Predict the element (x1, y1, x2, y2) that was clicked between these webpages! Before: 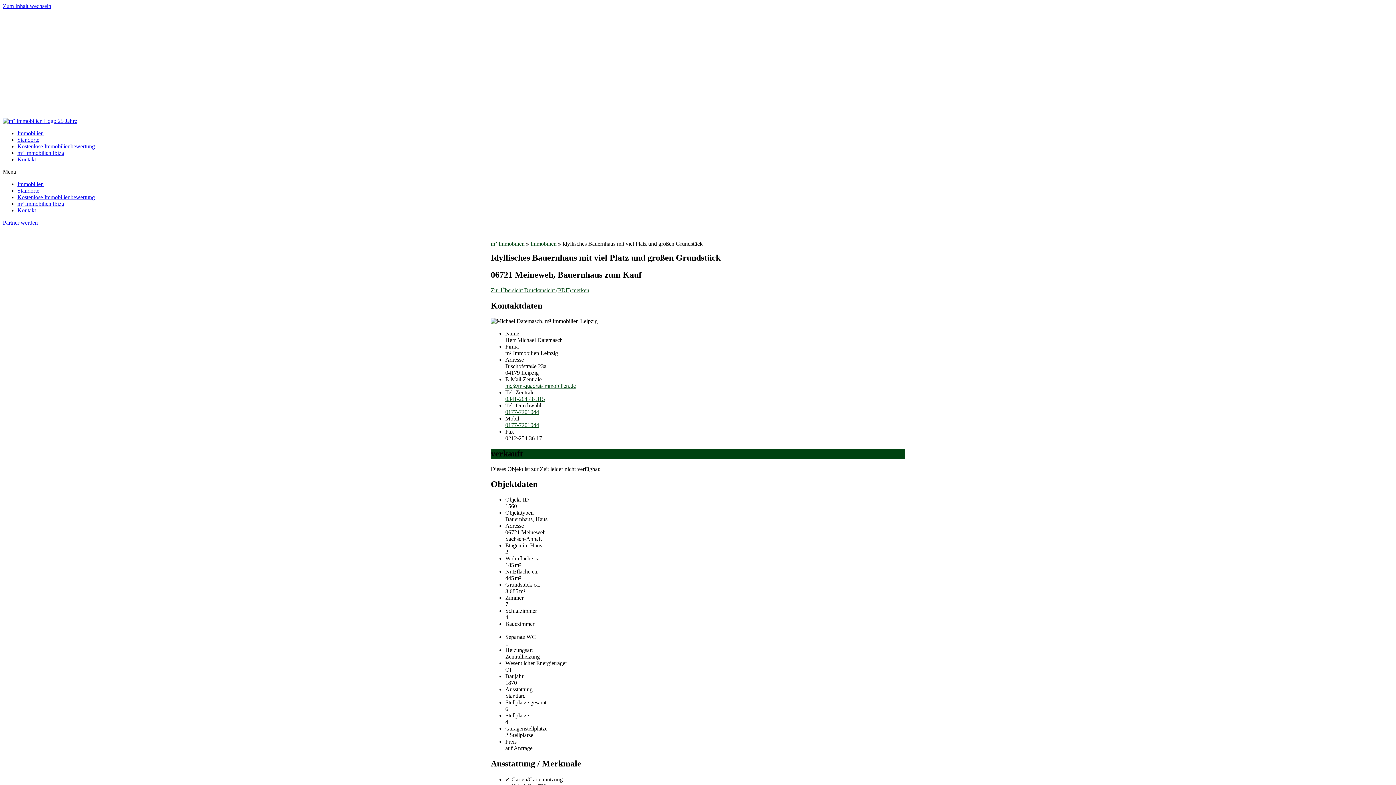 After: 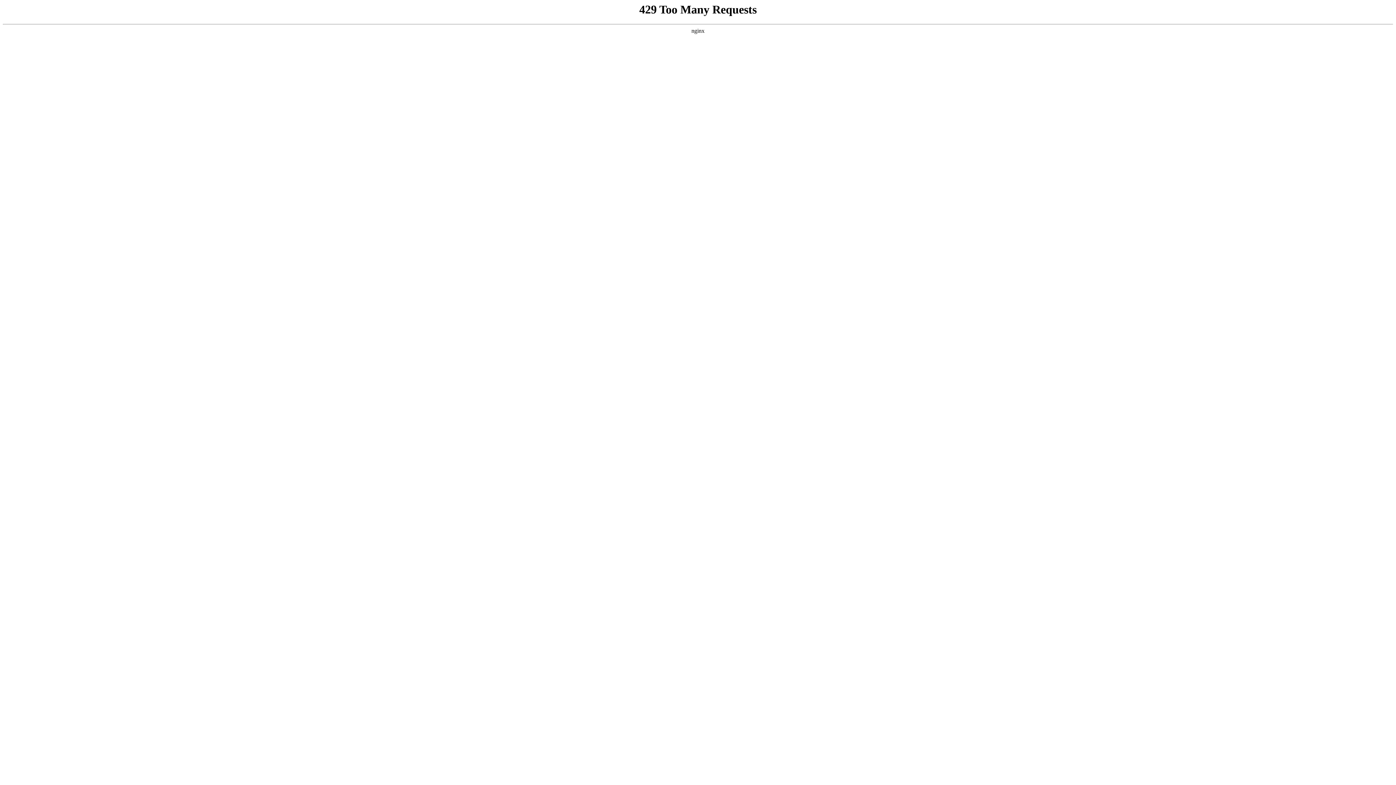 Action: label: m² Immobilien Ibiza bbox: (17, 92, 64, 98)